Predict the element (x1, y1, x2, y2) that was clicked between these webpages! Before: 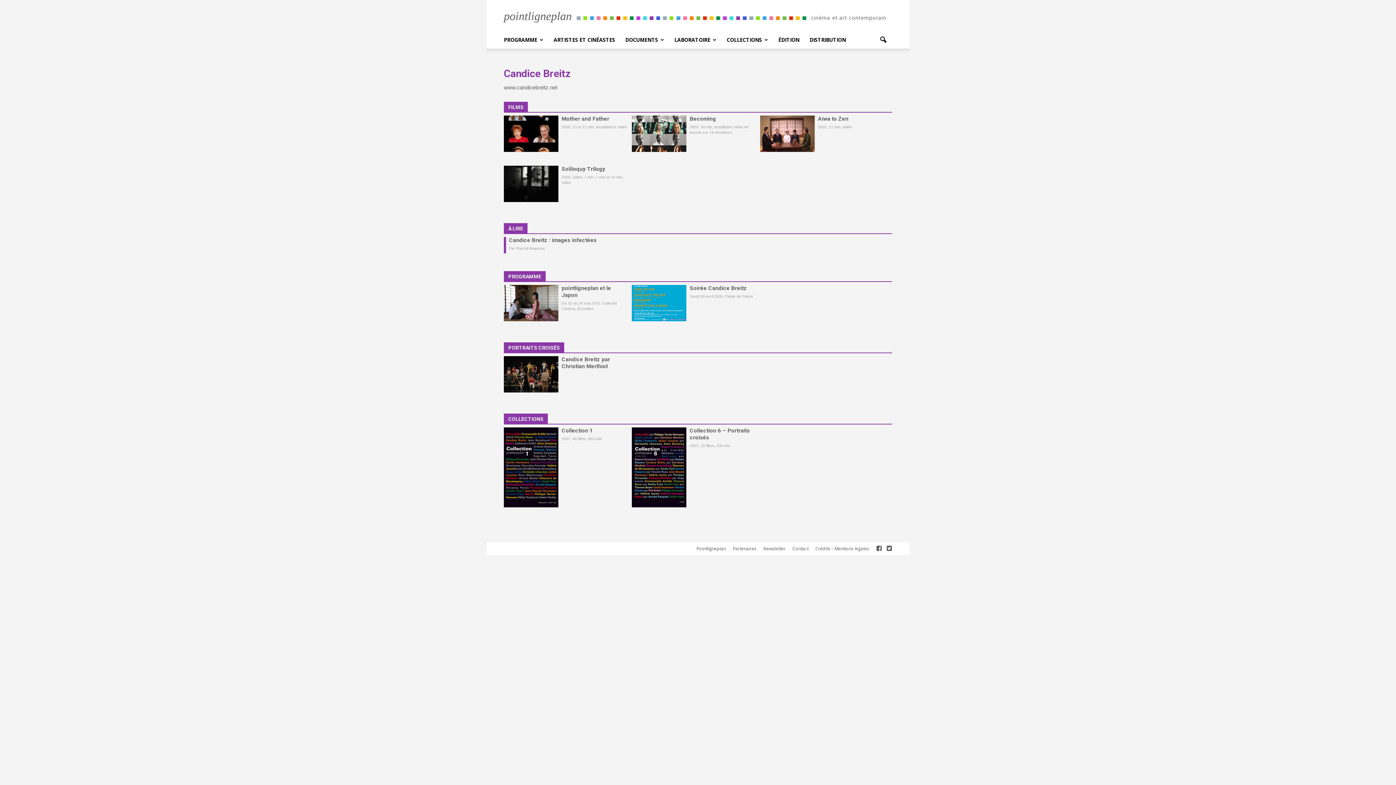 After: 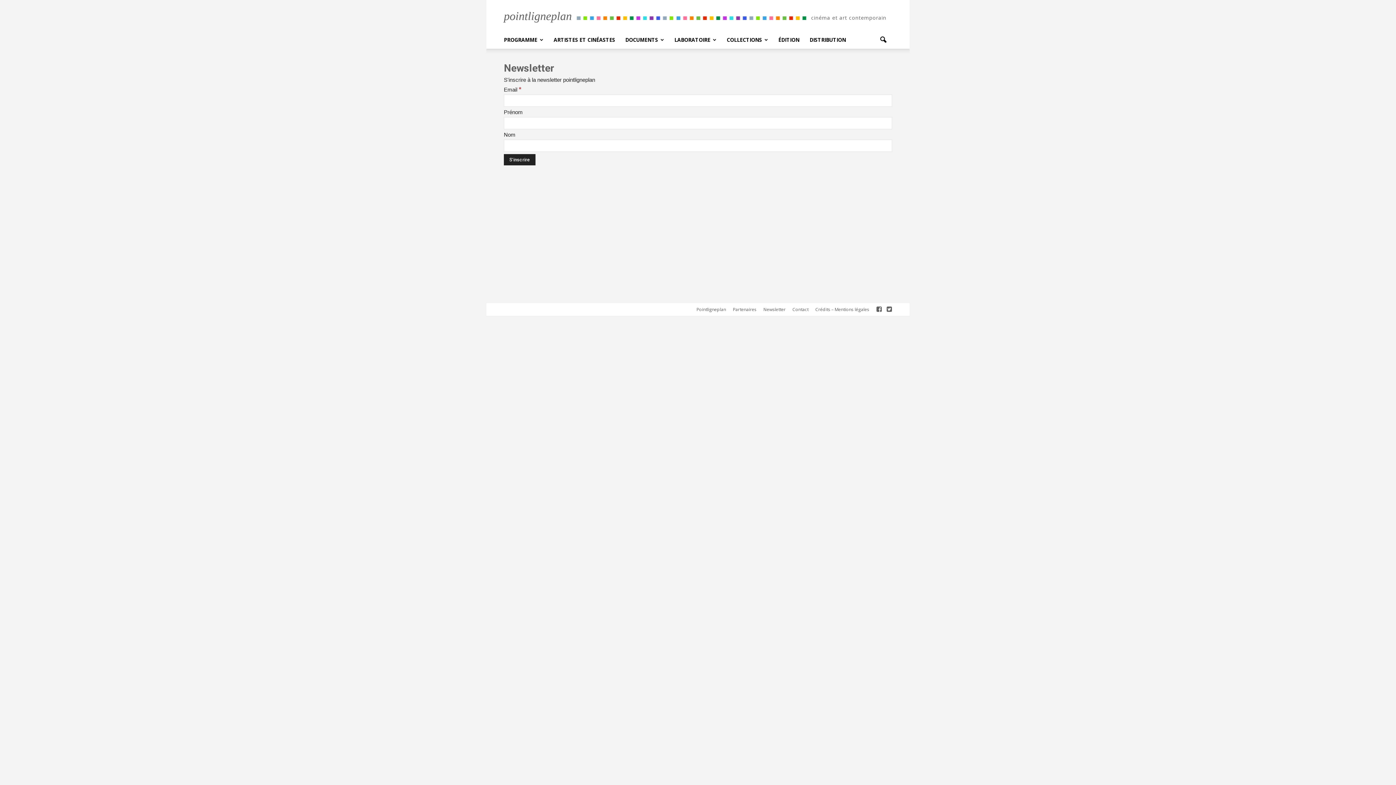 Action: bbox: (763, 545, 785, 552) label: Newsletter